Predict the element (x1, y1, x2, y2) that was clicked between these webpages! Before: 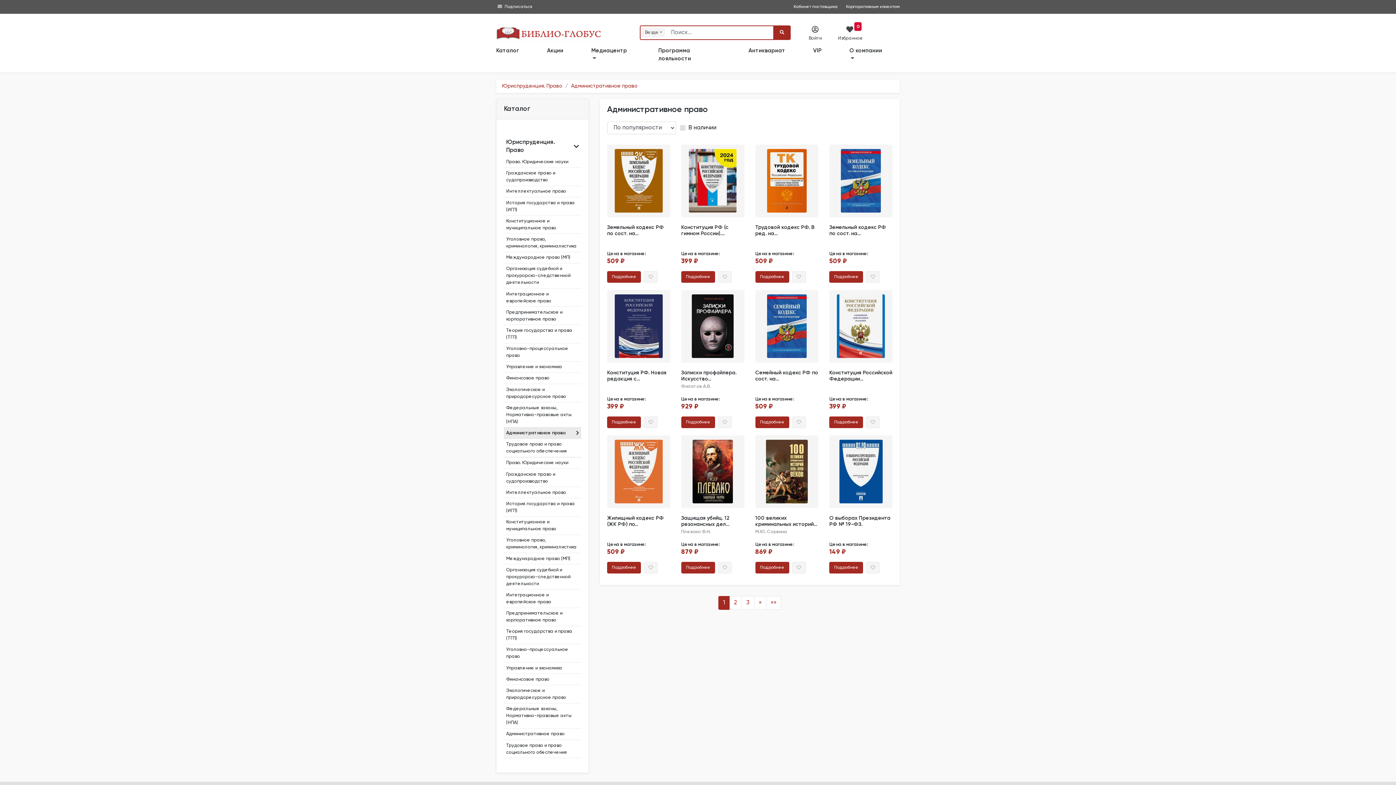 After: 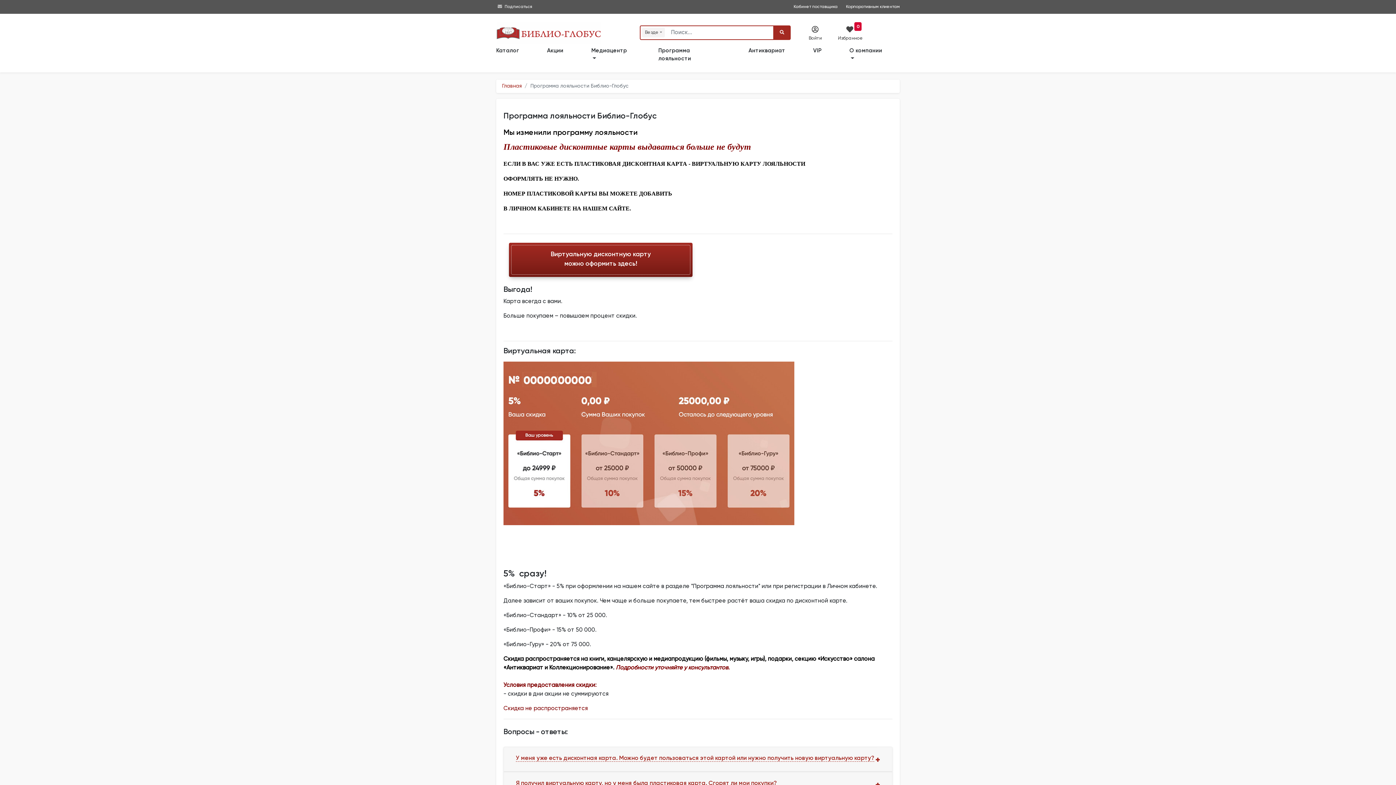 Action: bbox: (644, 44, 734, 65) label: Программа лояльности